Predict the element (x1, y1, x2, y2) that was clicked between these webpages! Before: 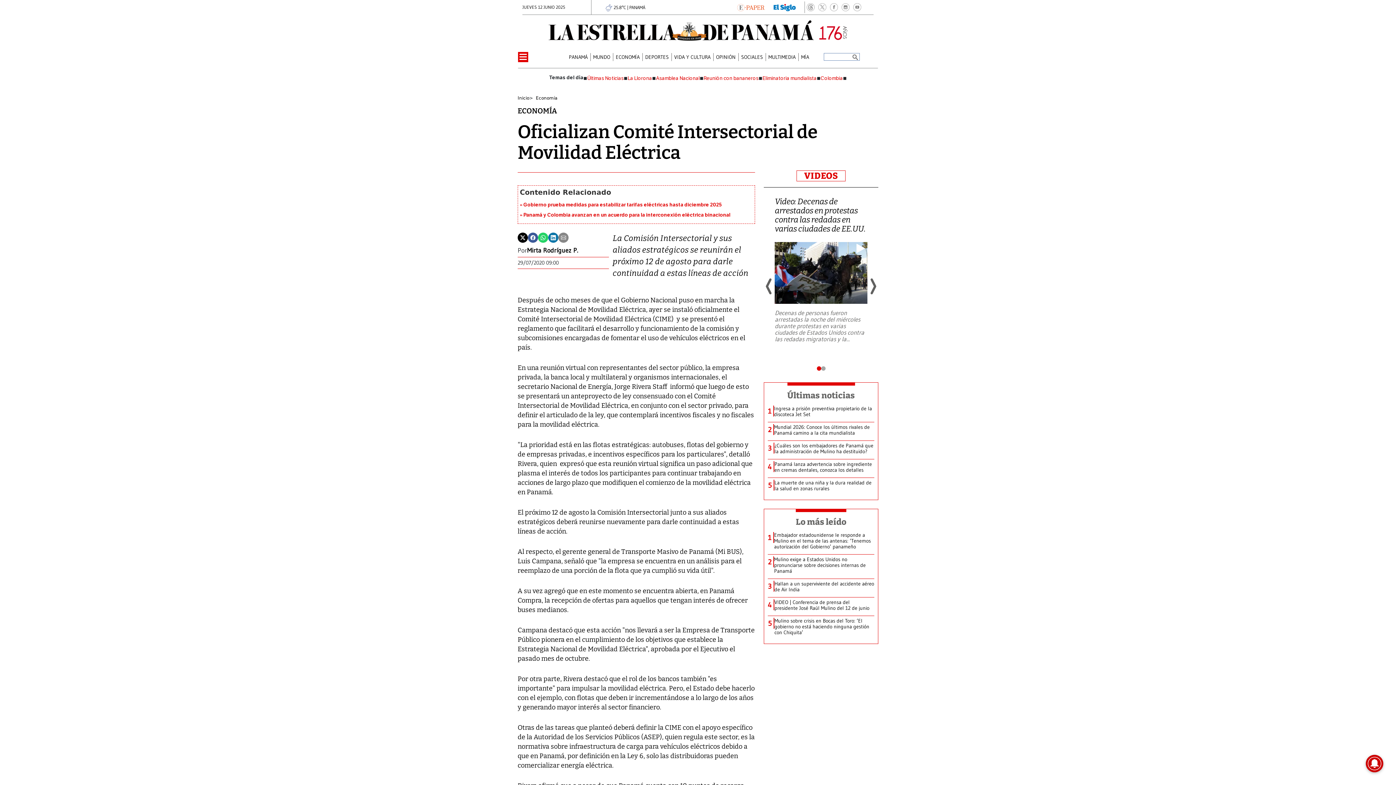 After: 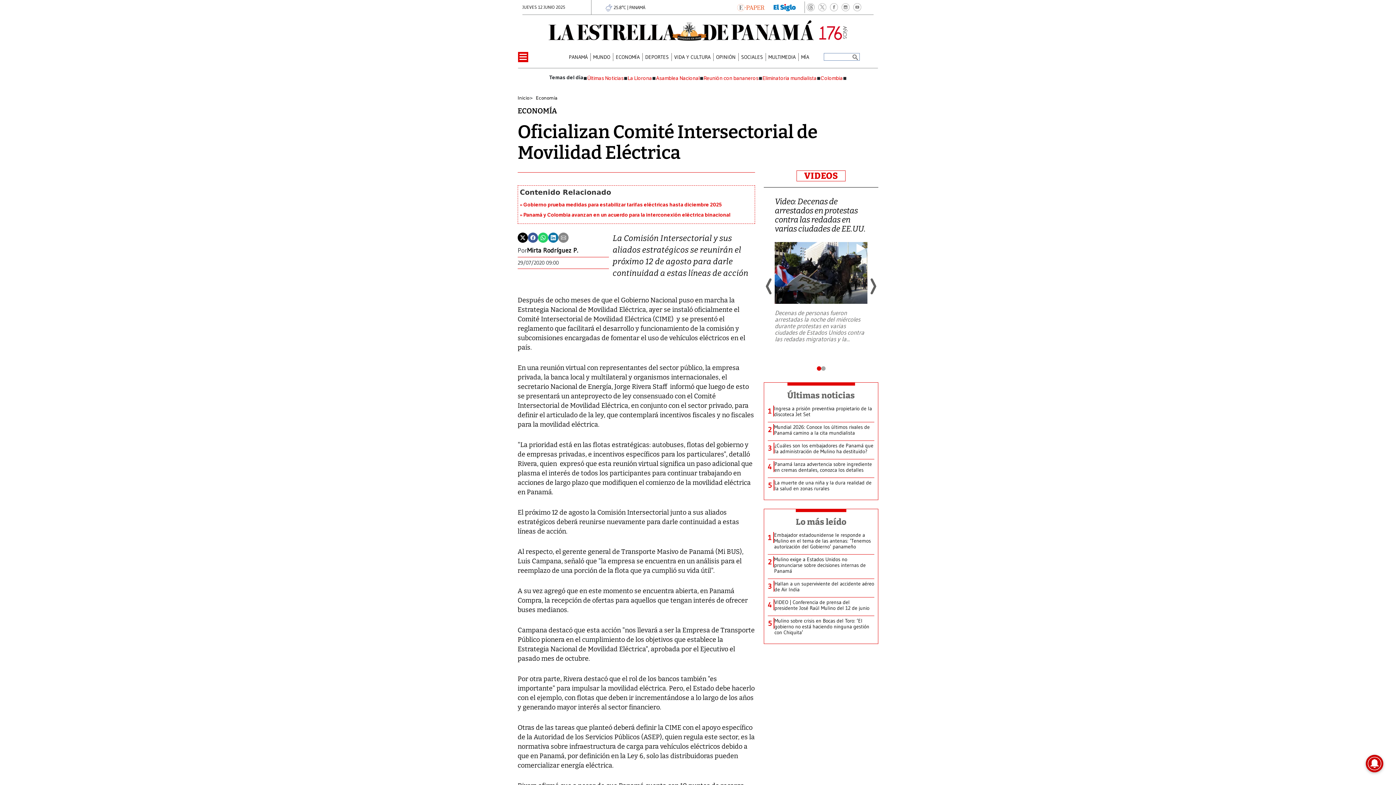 Action: label: 1 bbox: (816, 366, 821, 370)